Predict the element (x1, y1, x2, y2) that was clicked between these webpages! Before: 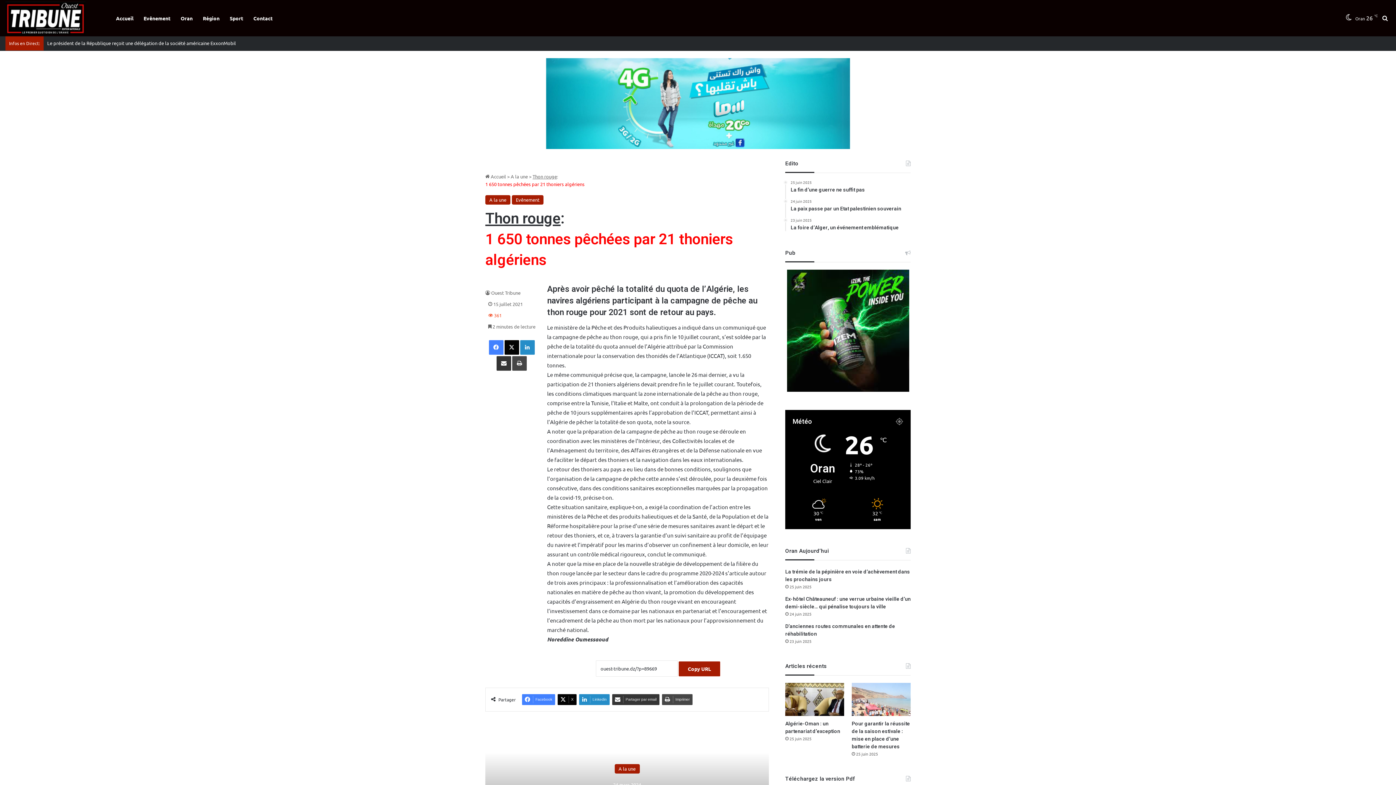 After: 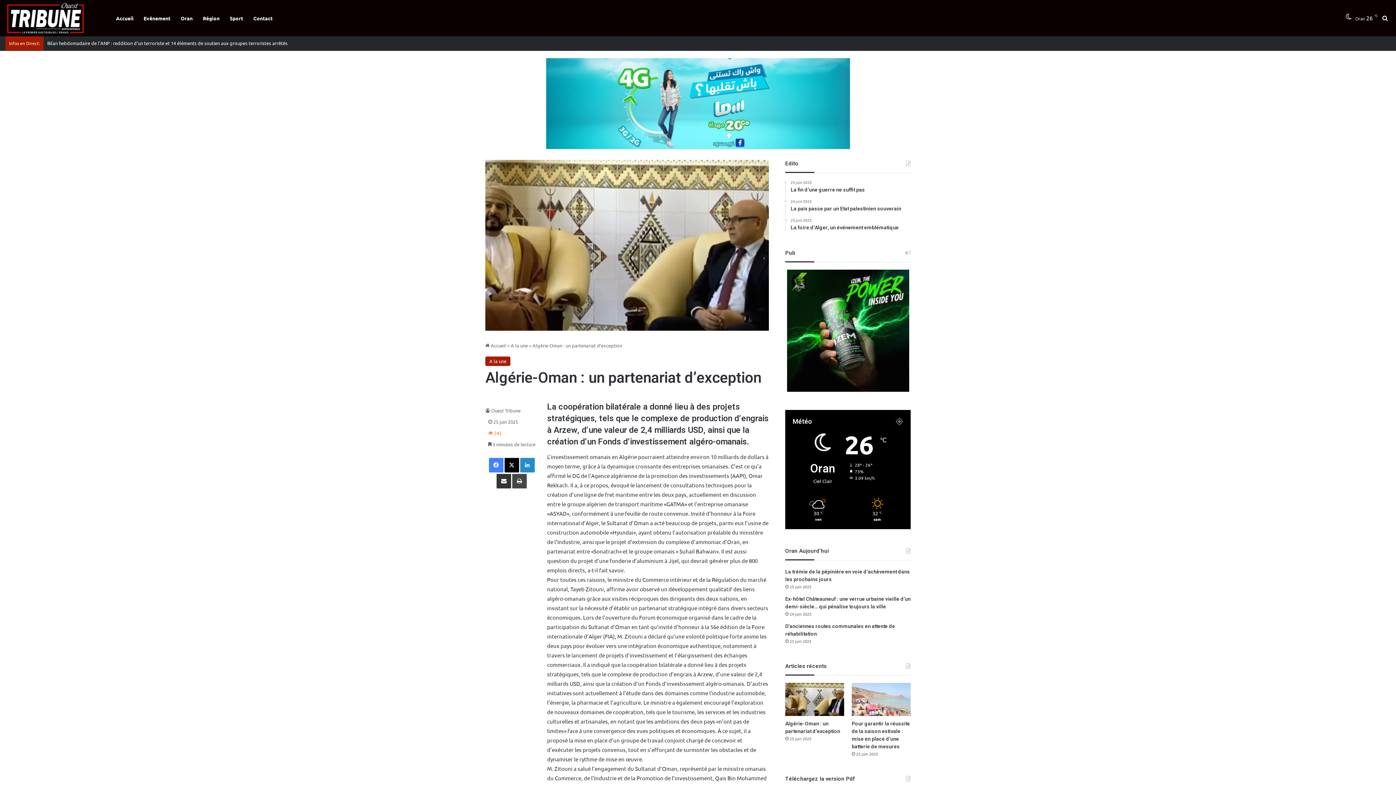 Action: label: Algérie-Oman : un partenariat d’exception bbox: (785, 683, 844, 716)